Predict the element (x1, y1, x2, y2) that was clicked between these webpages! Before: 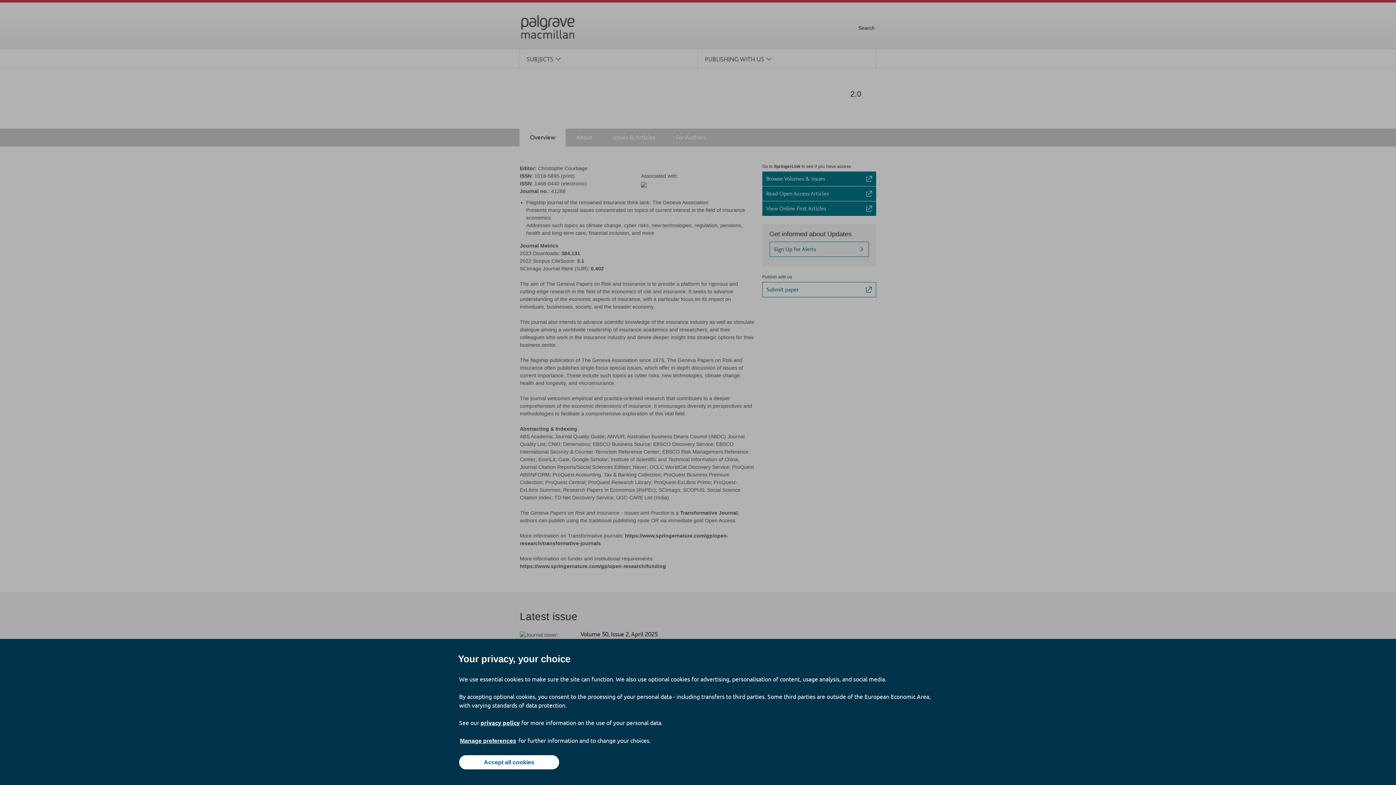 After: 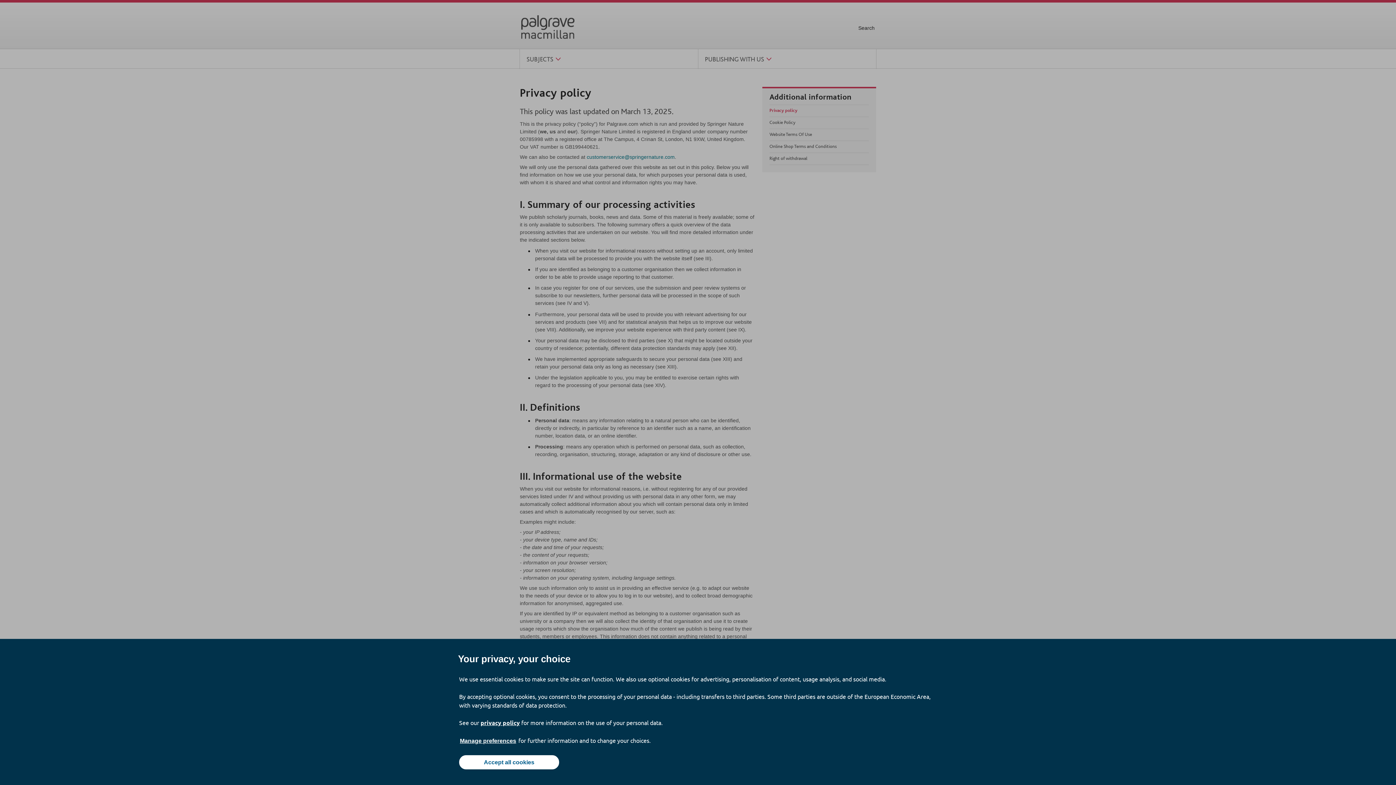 Action: label: privacy policy bbox: (480, 719, 520, 726)